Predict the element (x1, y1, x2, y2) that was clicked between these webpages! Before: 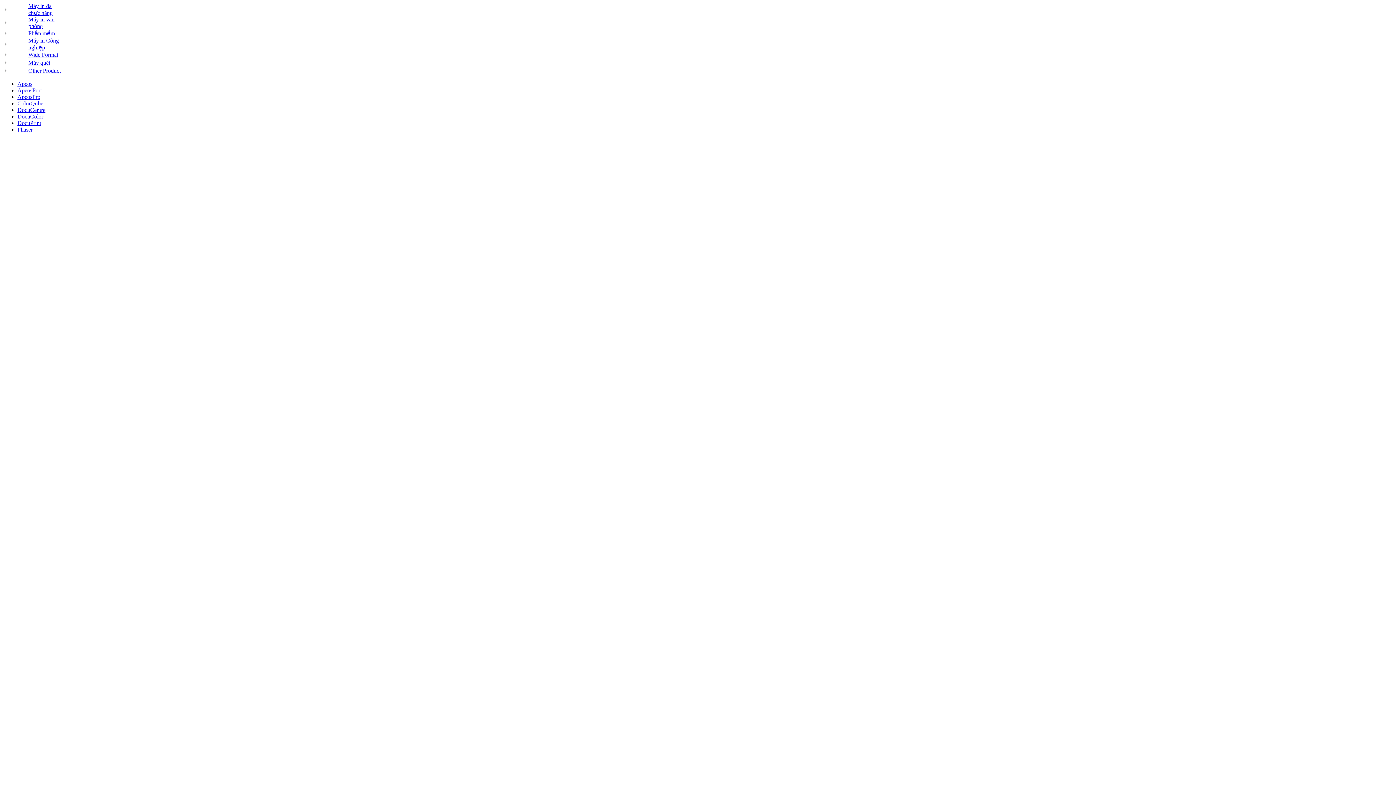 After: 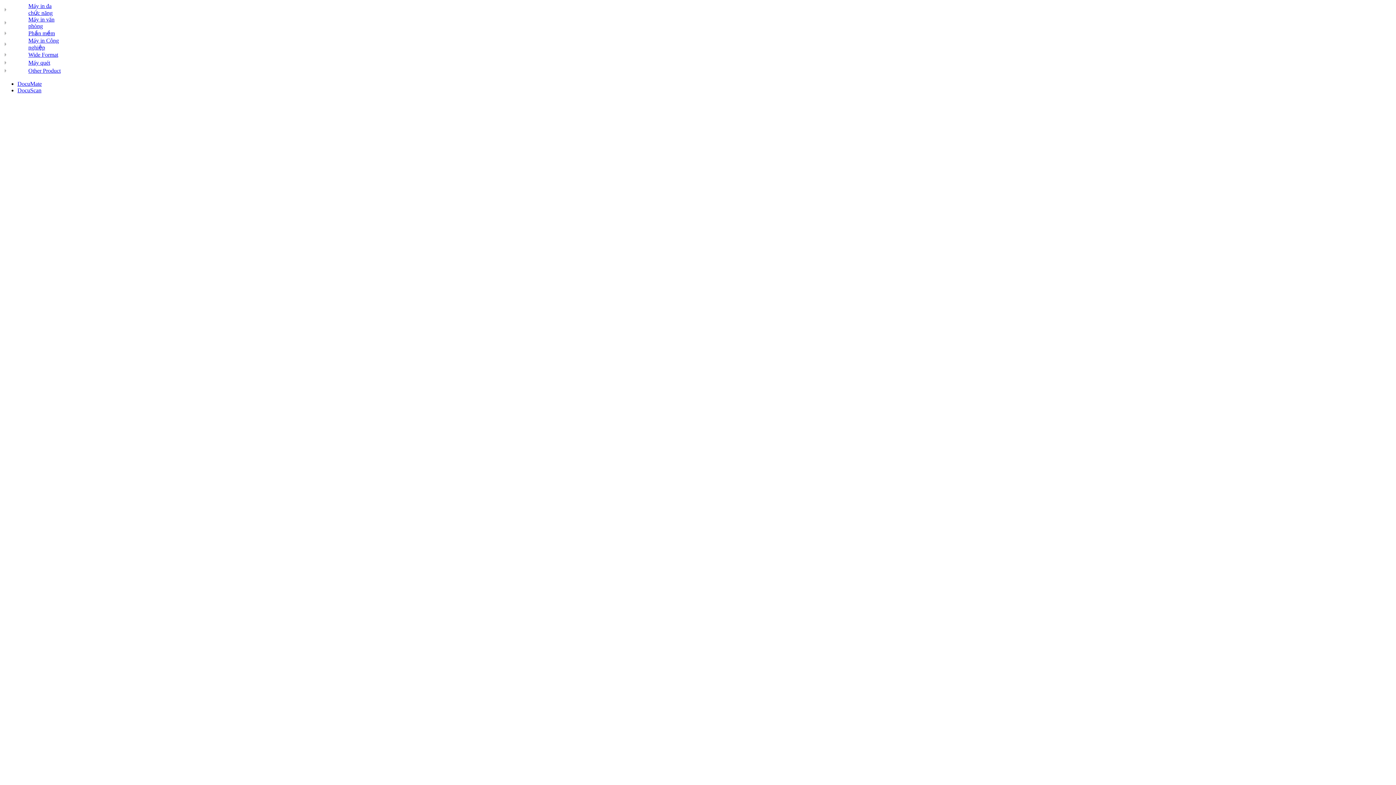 Action: bbox: (2, 59, 8, 65)